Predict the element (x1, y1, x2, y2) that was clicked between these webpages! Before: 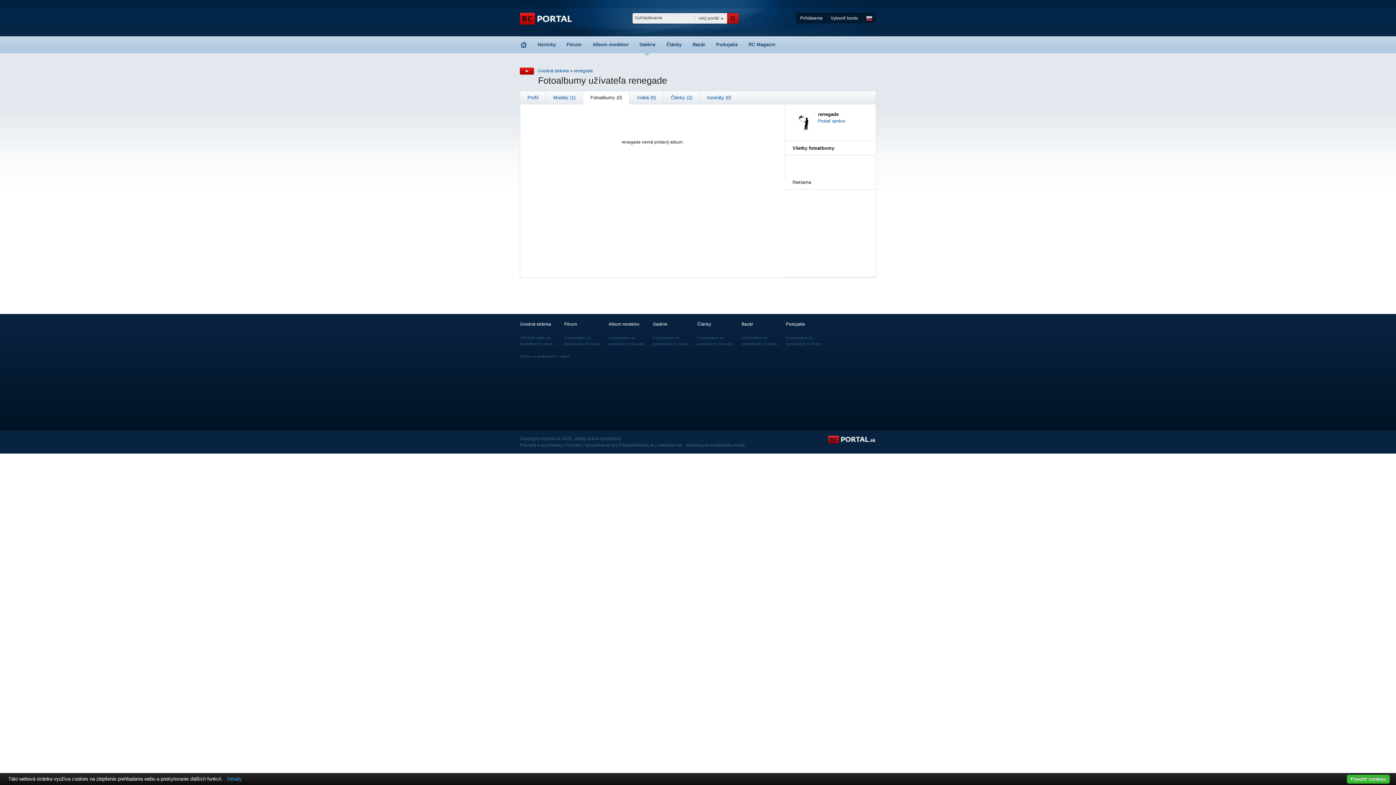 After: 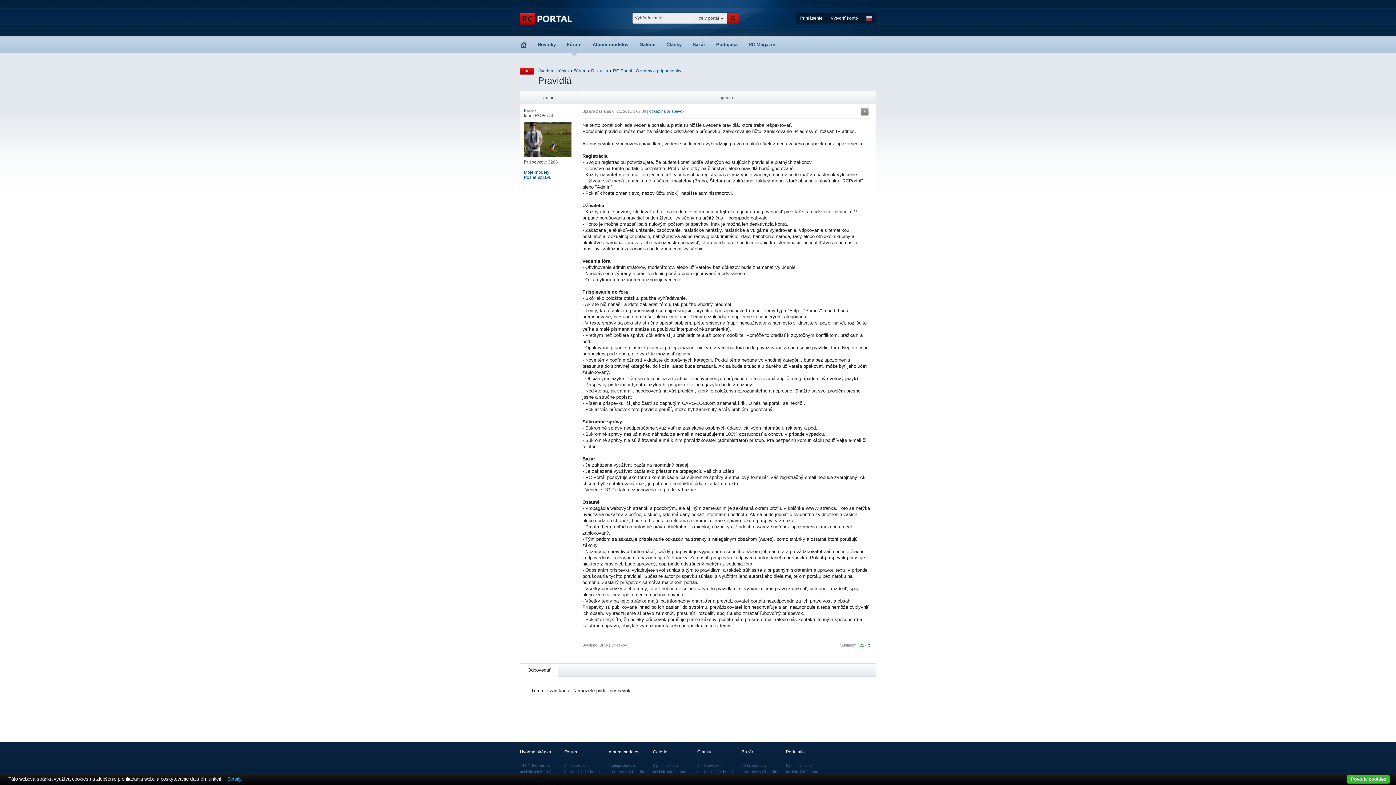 Action: label: Pravidlá a podmienky bbox: (520, 442, 562, 448)